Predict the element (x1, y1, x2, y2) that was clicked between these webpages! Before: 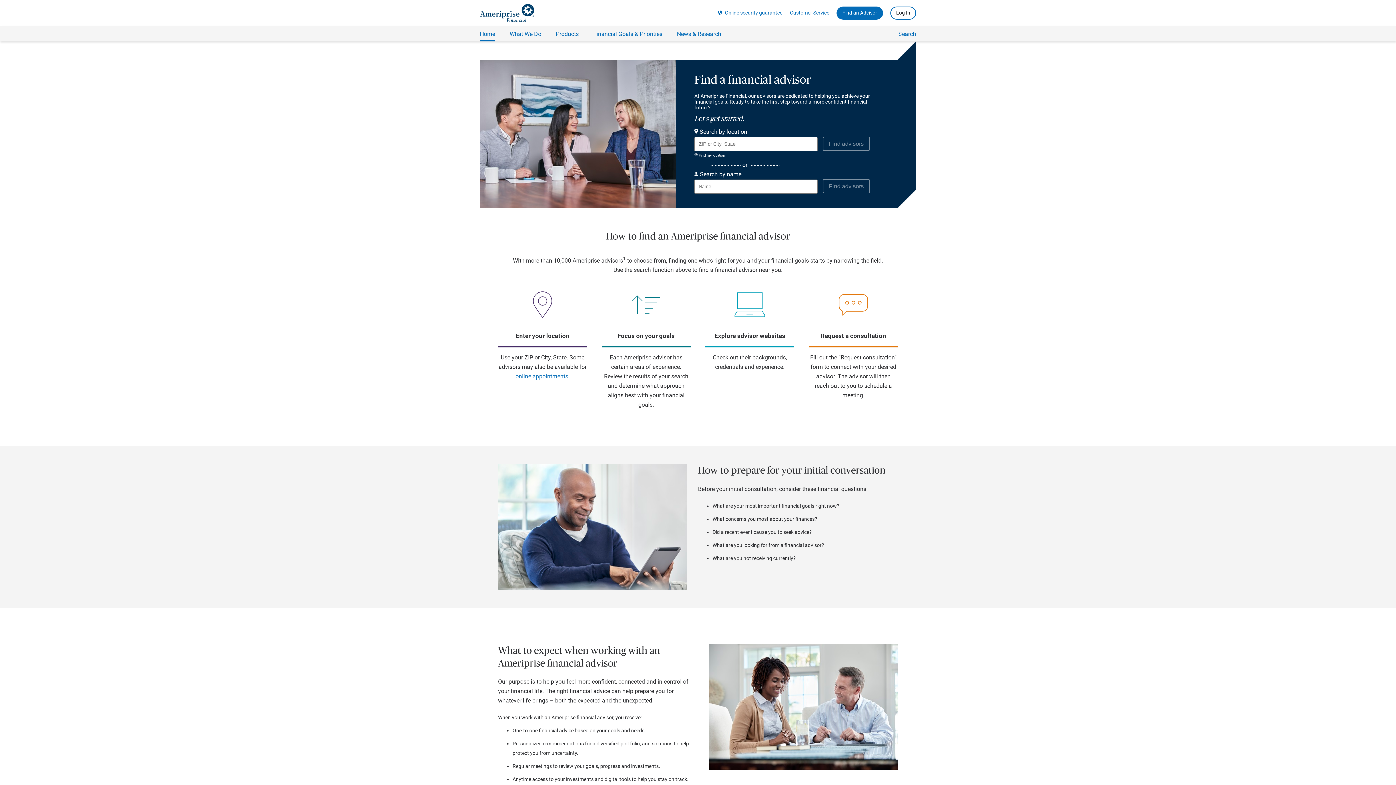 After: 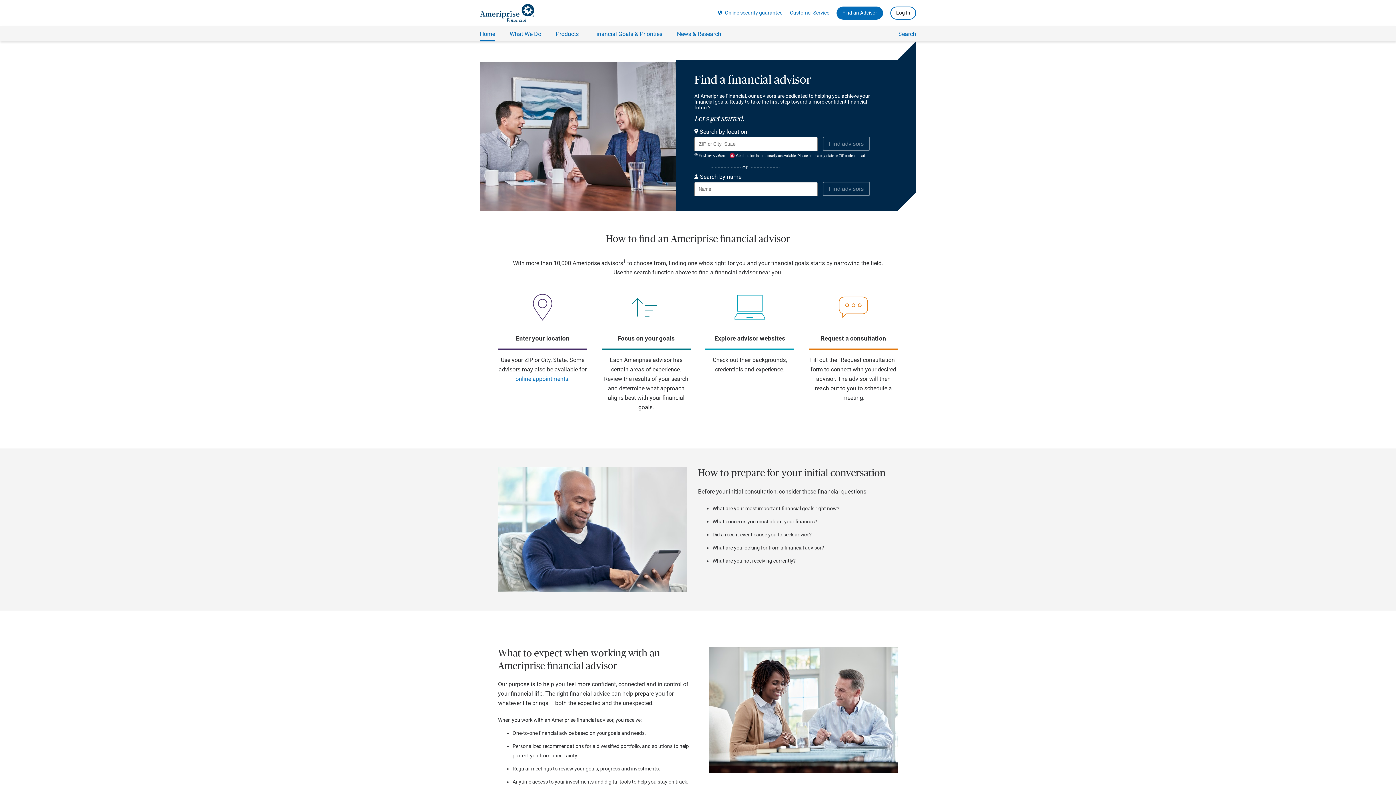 Action: bbox: (694, 153, 725, 158) label: Find my location and perform a search for advisors near me